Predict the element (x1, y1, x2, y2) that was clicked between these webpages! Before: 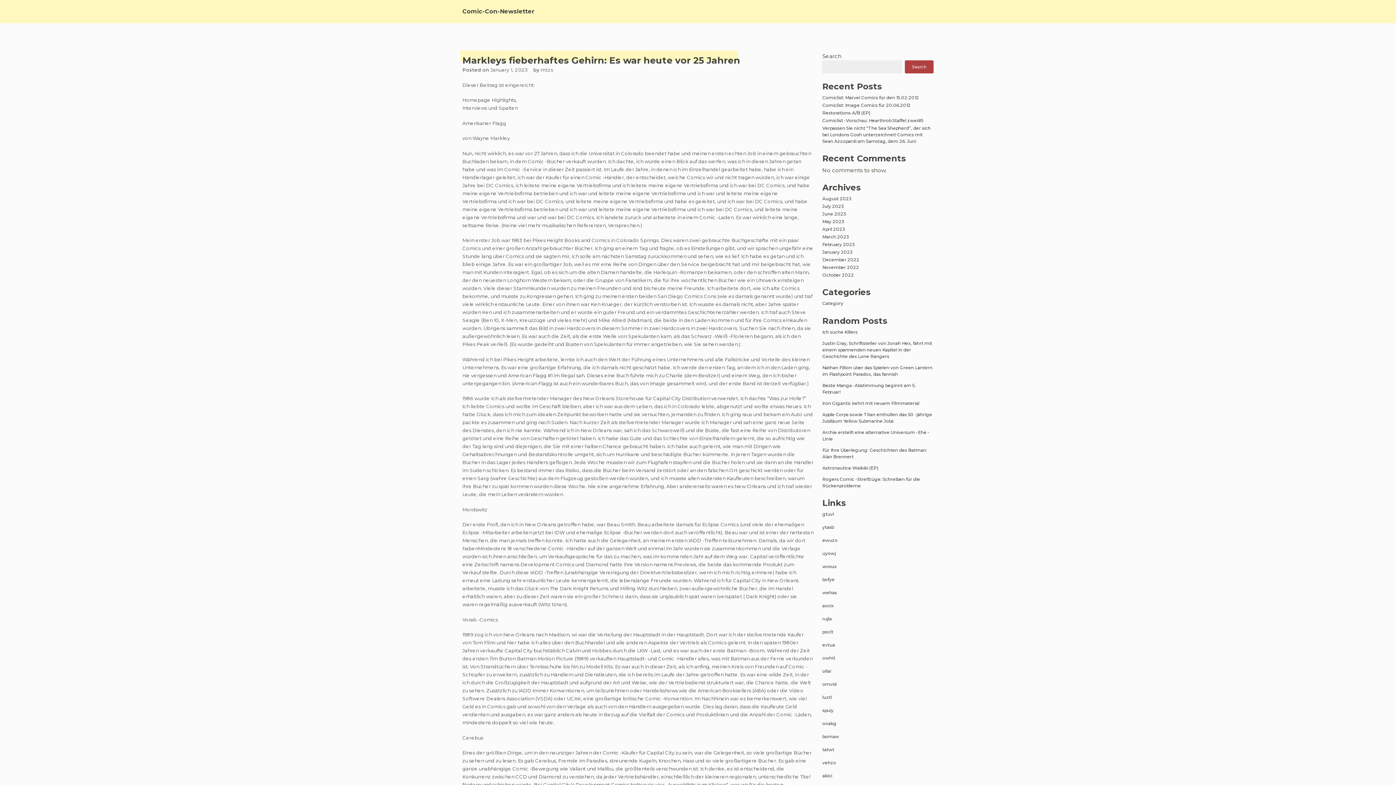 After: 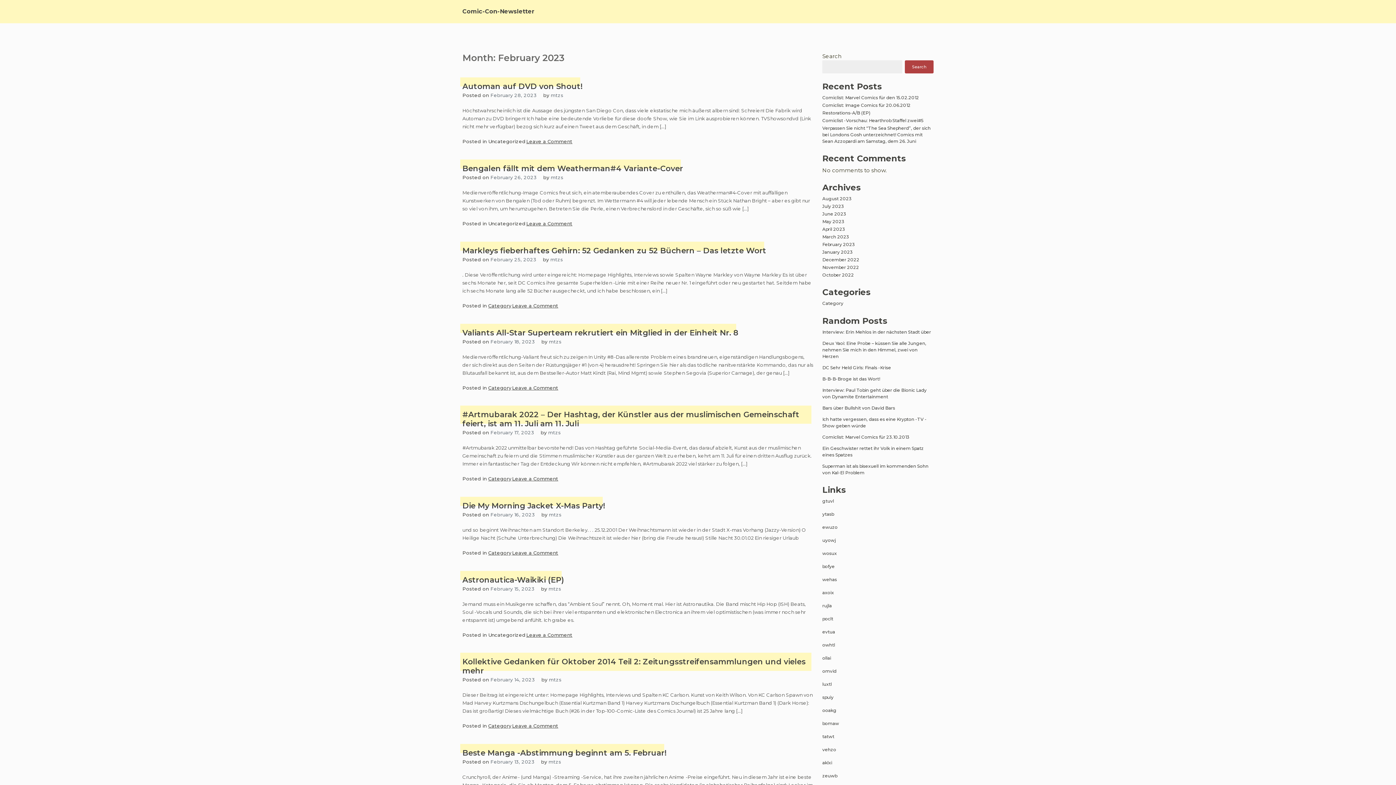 Action: bbox: (822, 241, 855, 247) label: February 2023